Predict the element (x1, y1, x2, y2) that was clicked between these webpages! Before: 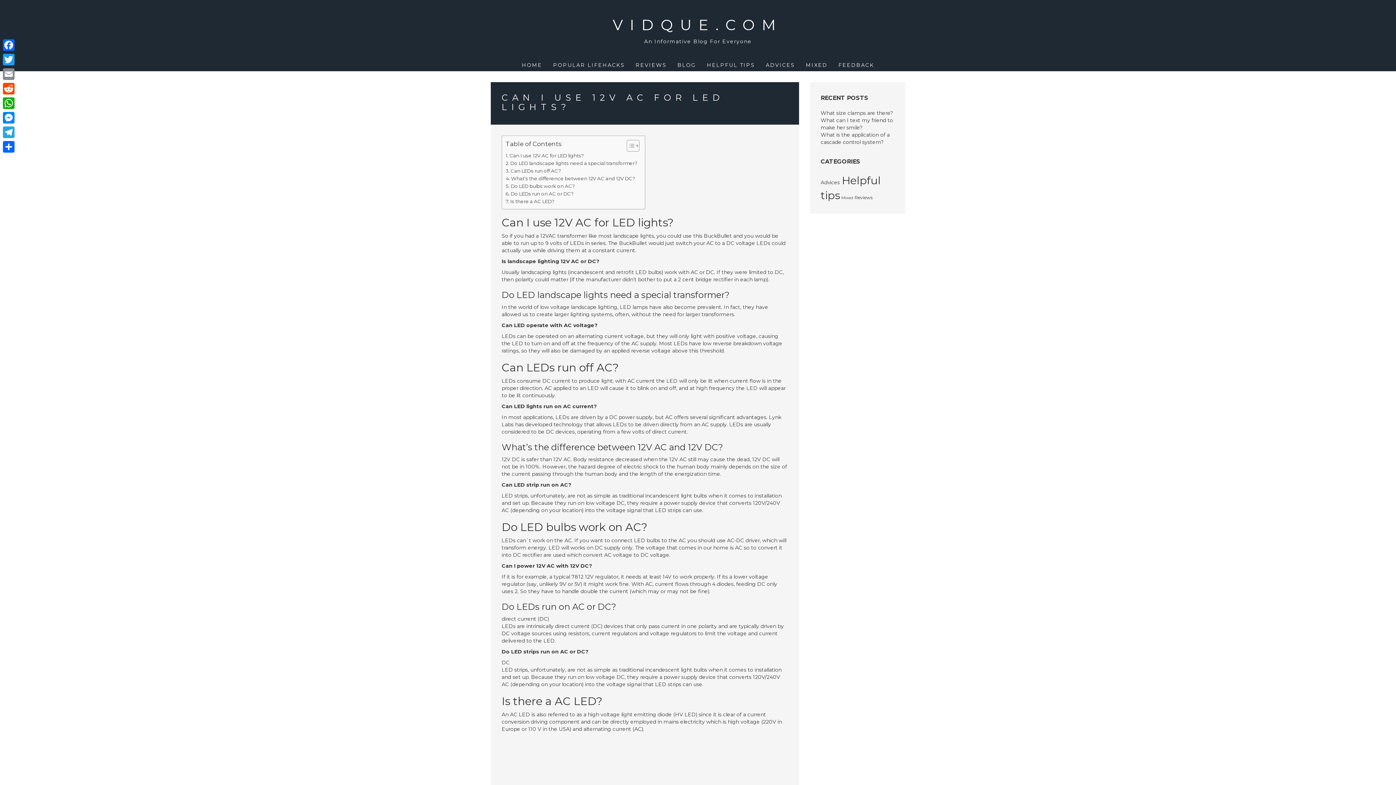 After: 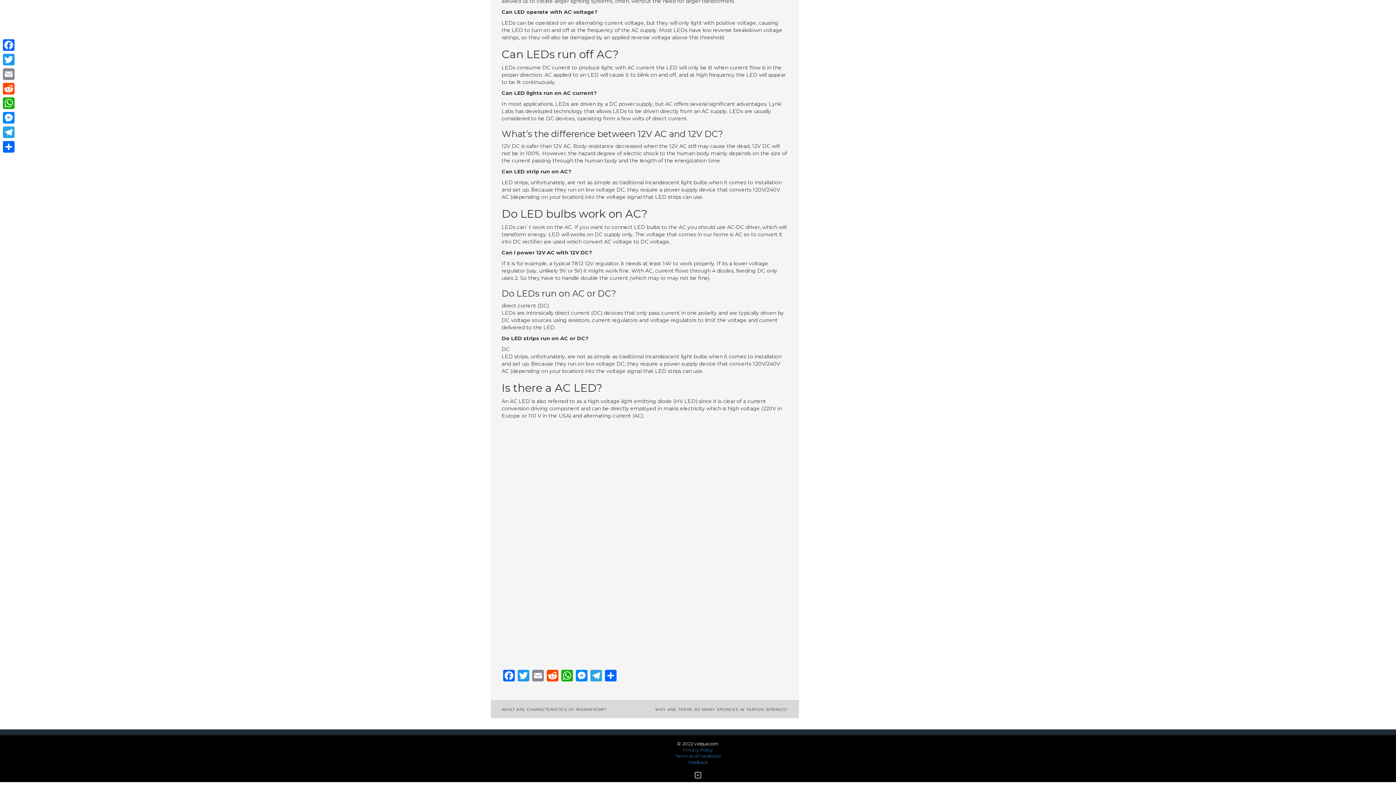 Action: label: Do LED bulbs work on AC? bbox: (505, 182, 575, 190)